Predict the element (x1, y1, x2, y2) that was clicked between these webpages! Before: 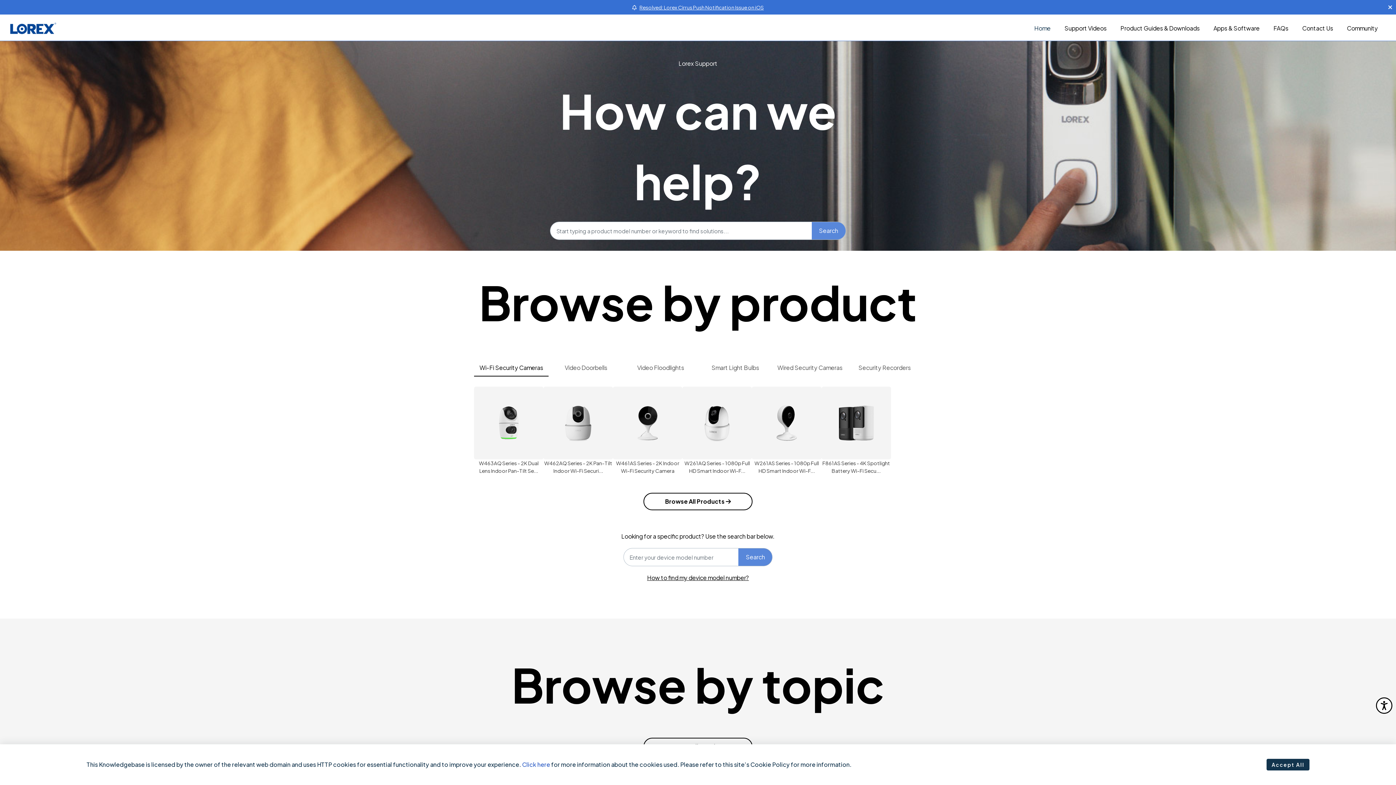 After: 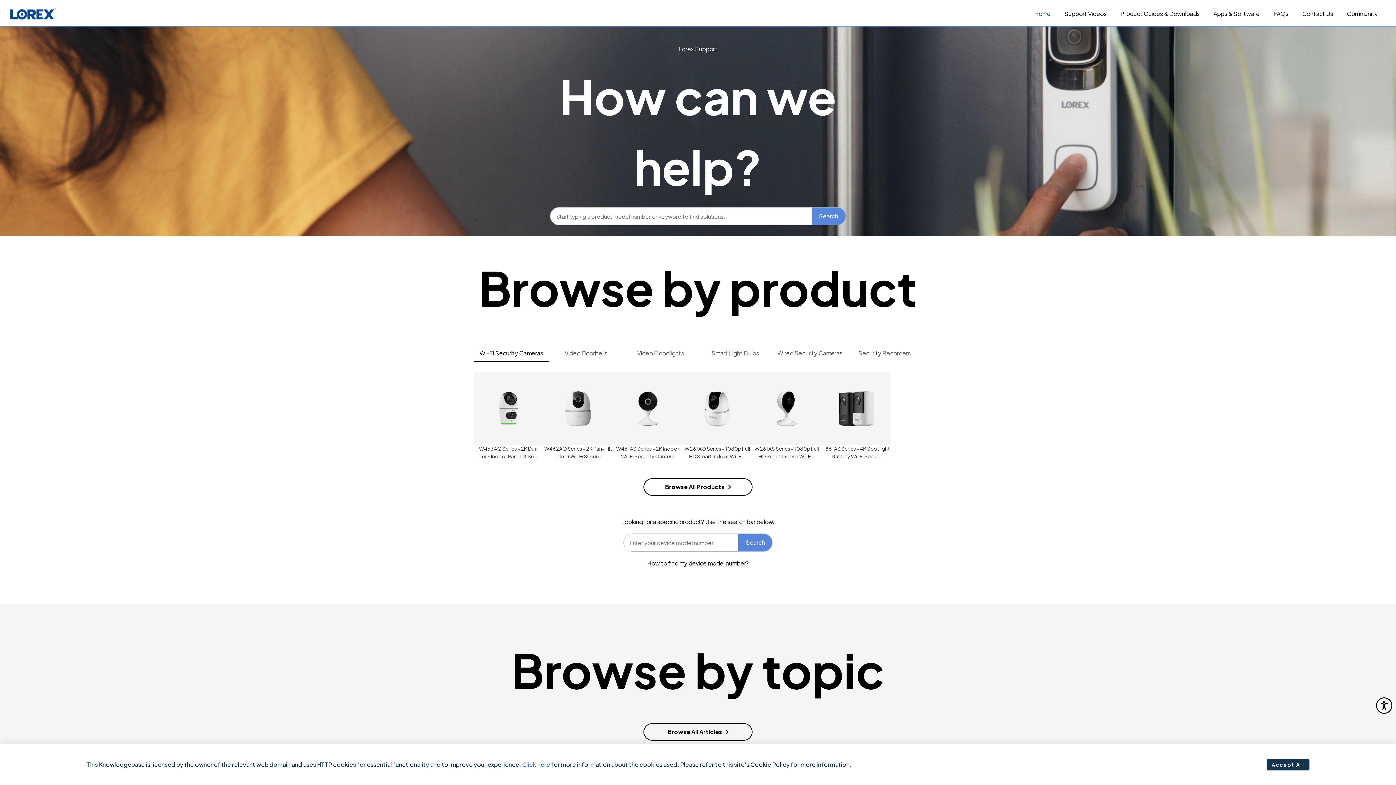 Action: label: Close alerts bbox: (1388, 2, 1392, 11)